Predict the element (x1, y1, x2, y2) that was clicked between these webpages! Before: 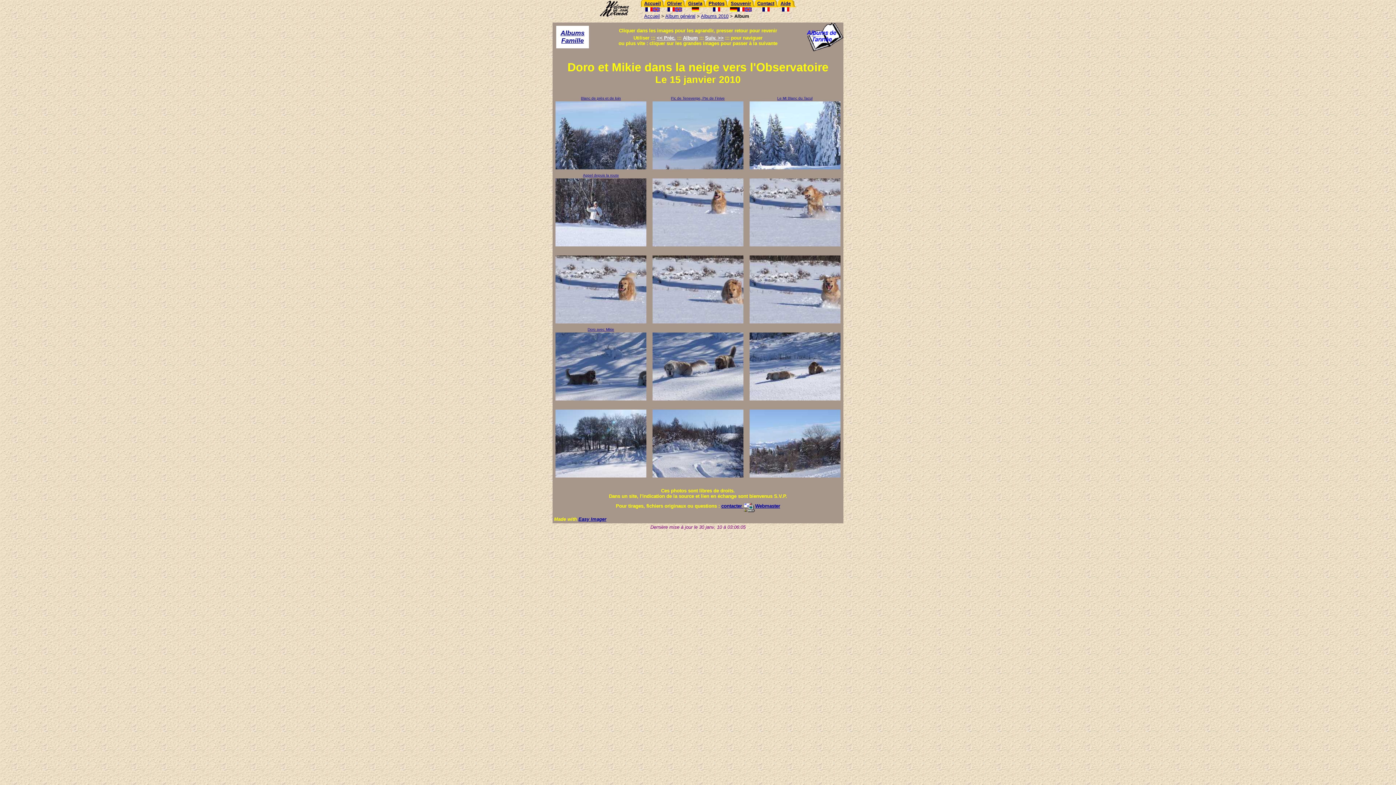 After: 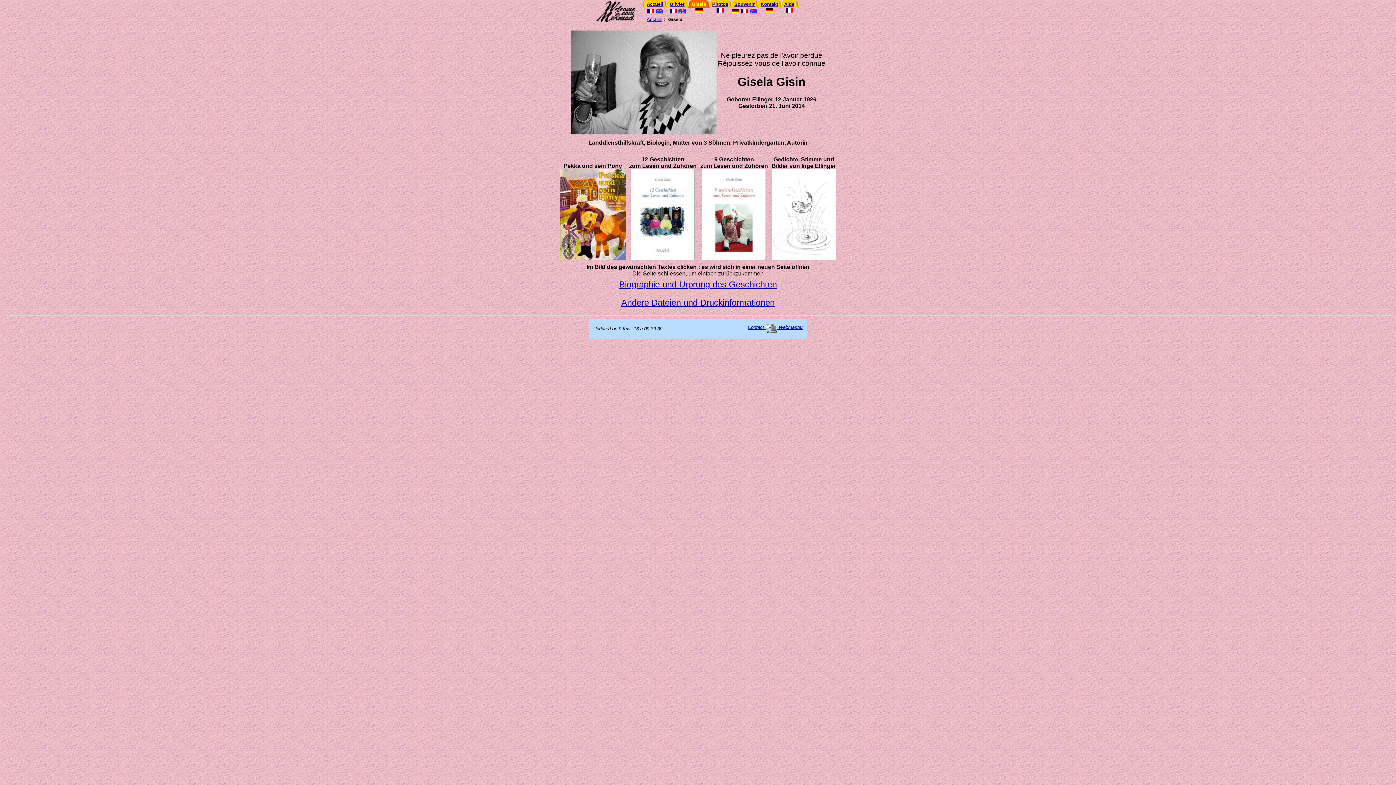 Action: label: Gisela bbox: (688, 0, 702, 6)